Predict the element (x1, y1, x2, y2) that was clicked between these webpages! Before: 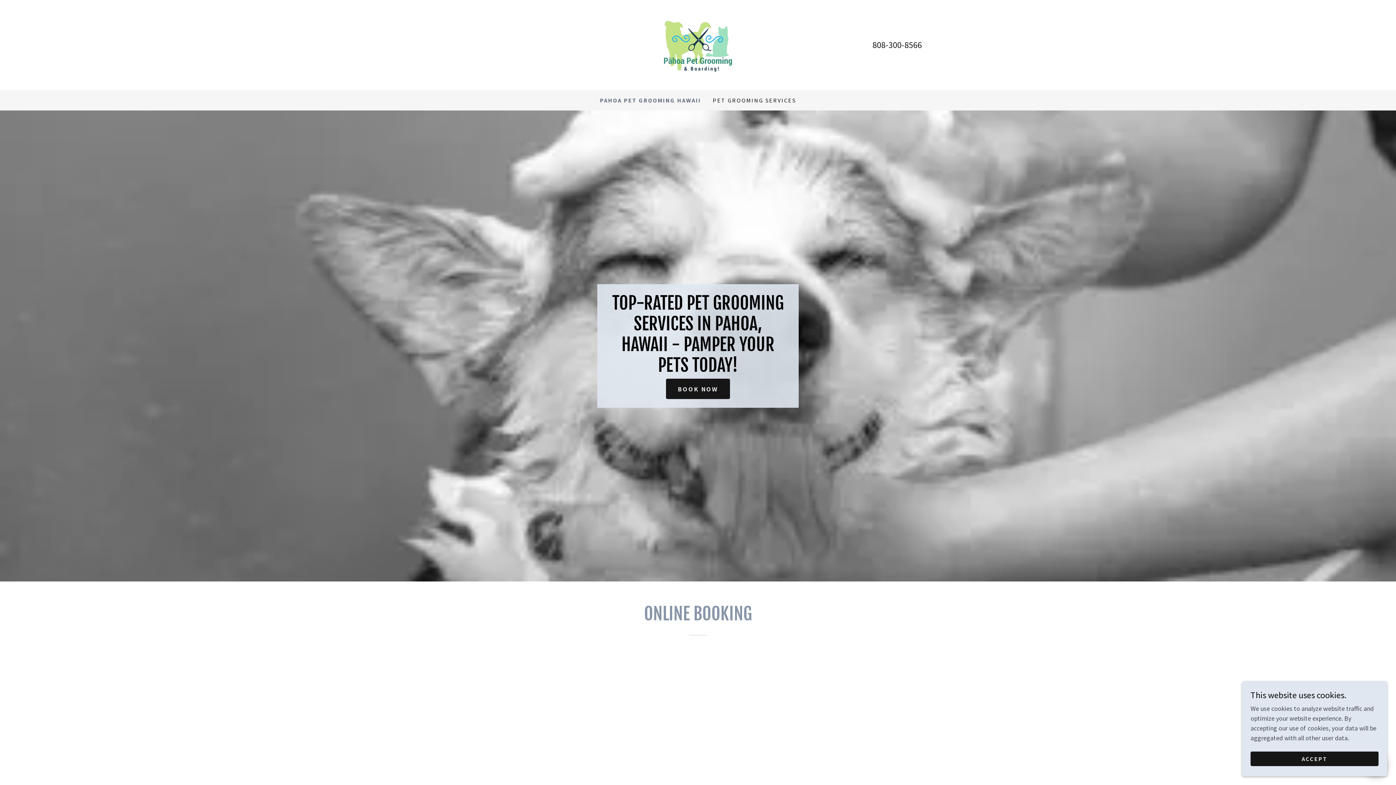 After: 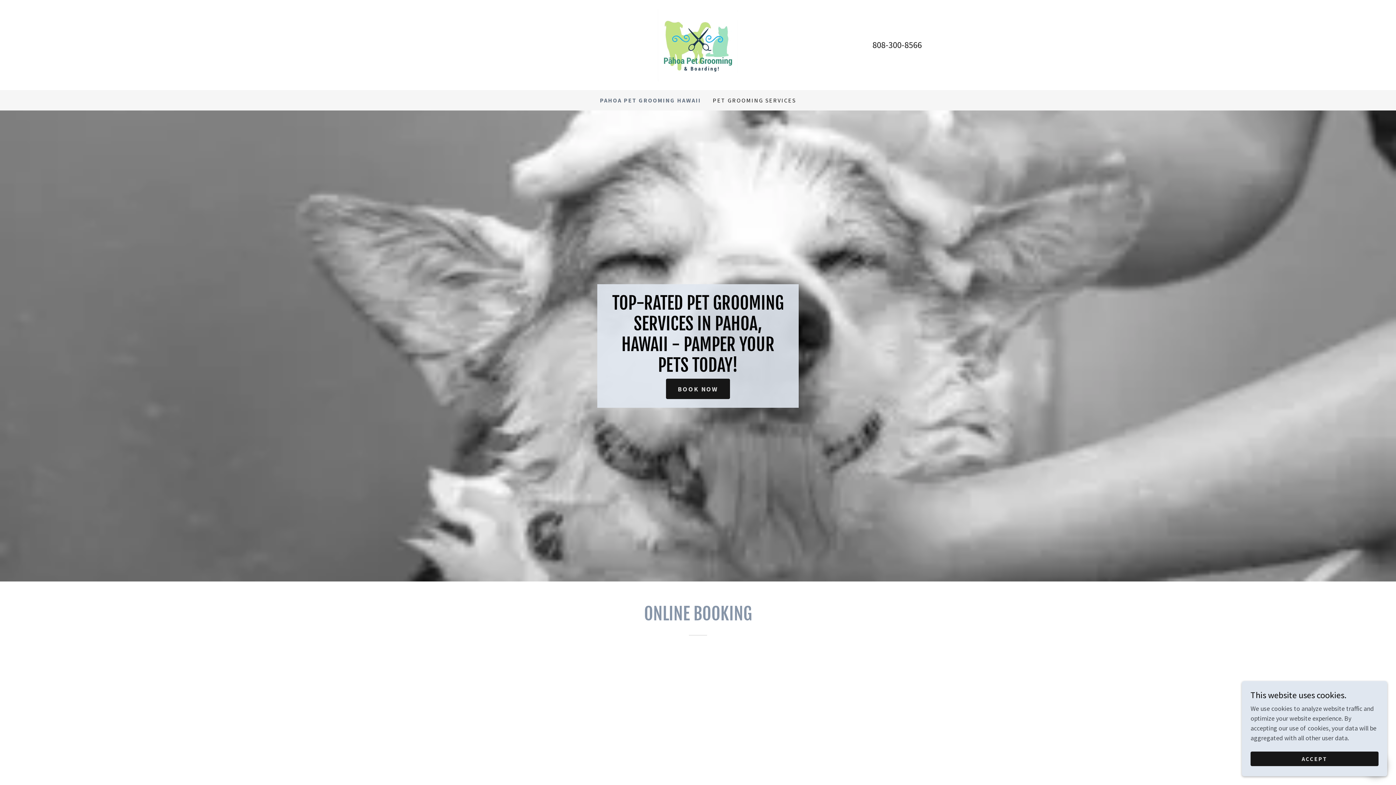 Action: bbox: (658, 40, 737, 48)